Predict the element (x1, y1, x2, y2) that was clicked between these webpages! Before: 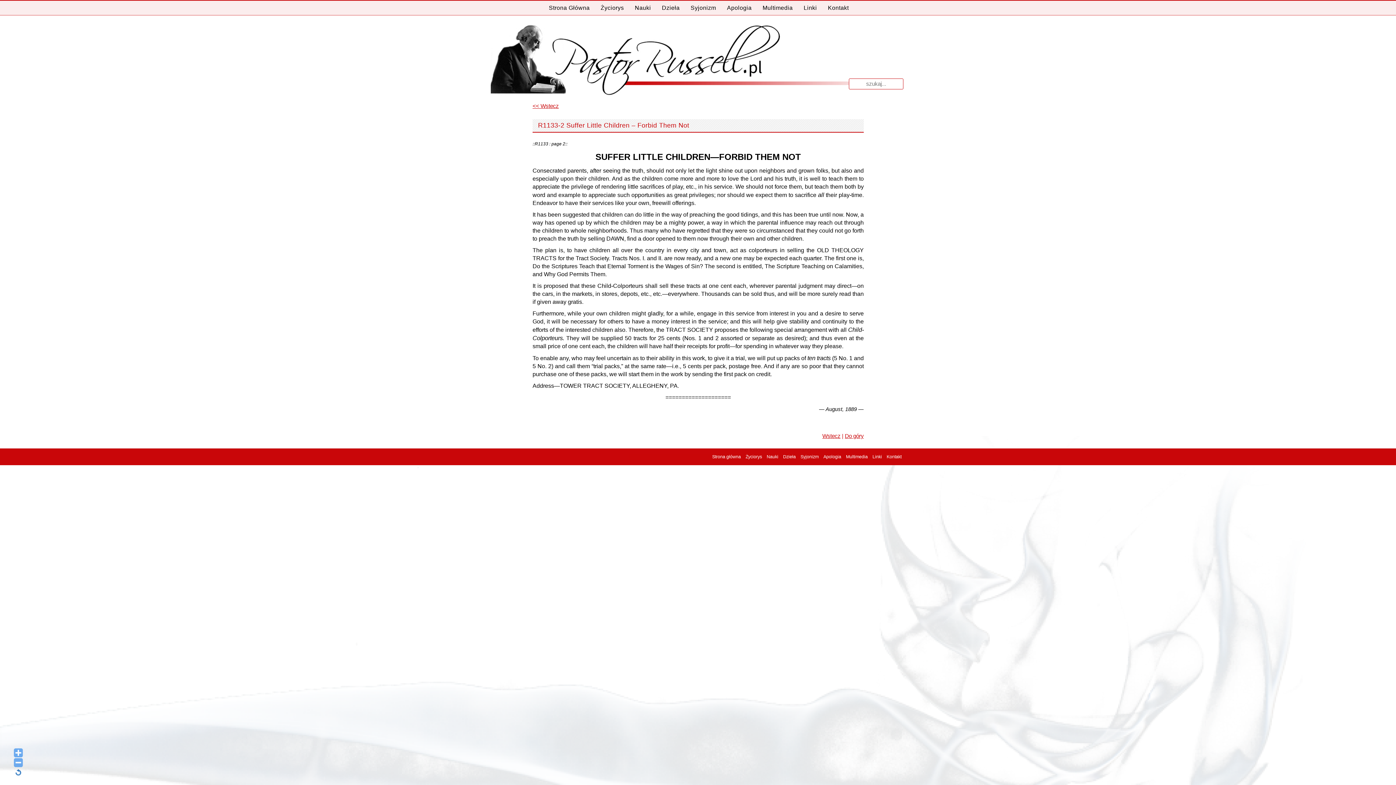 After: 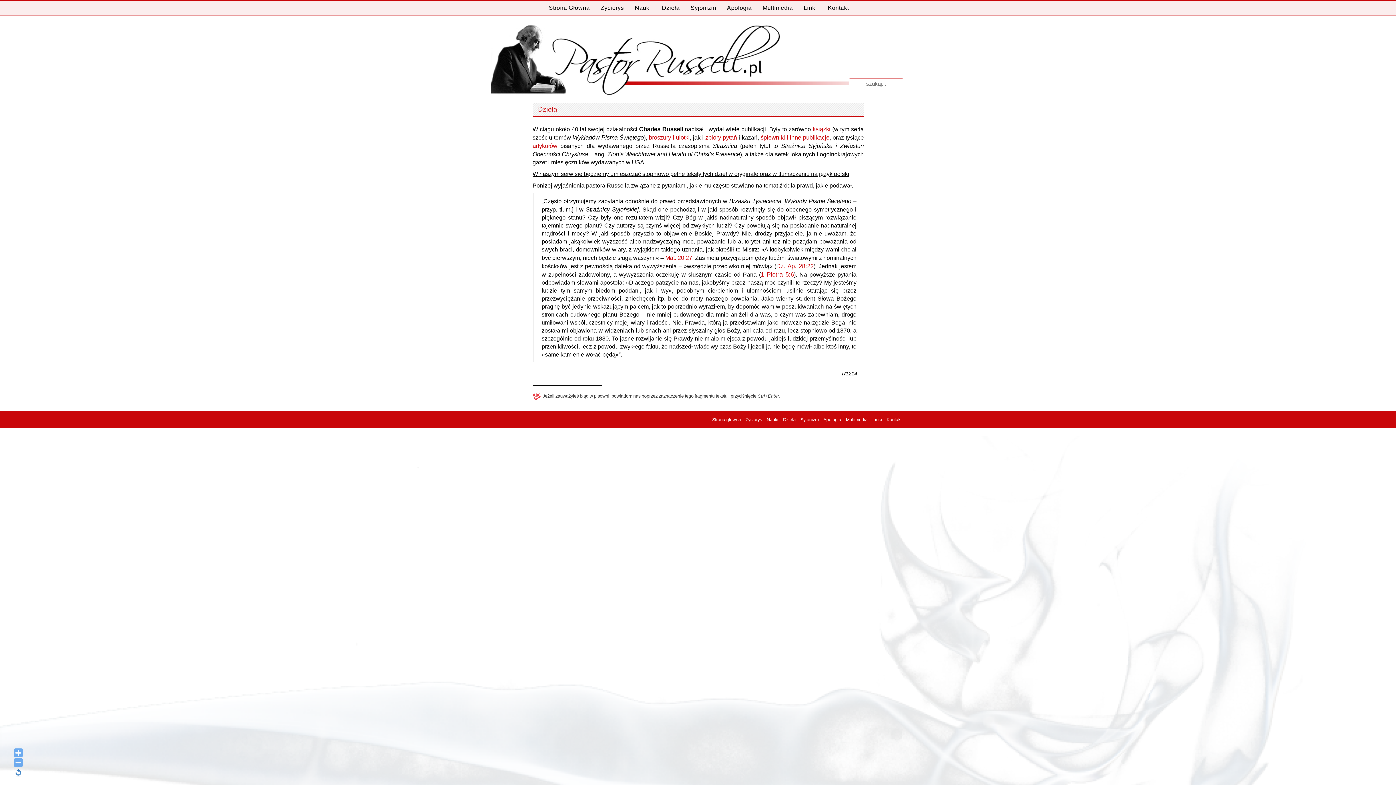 Action: bbox: (657, 0, 684, 14) label: Dzieła